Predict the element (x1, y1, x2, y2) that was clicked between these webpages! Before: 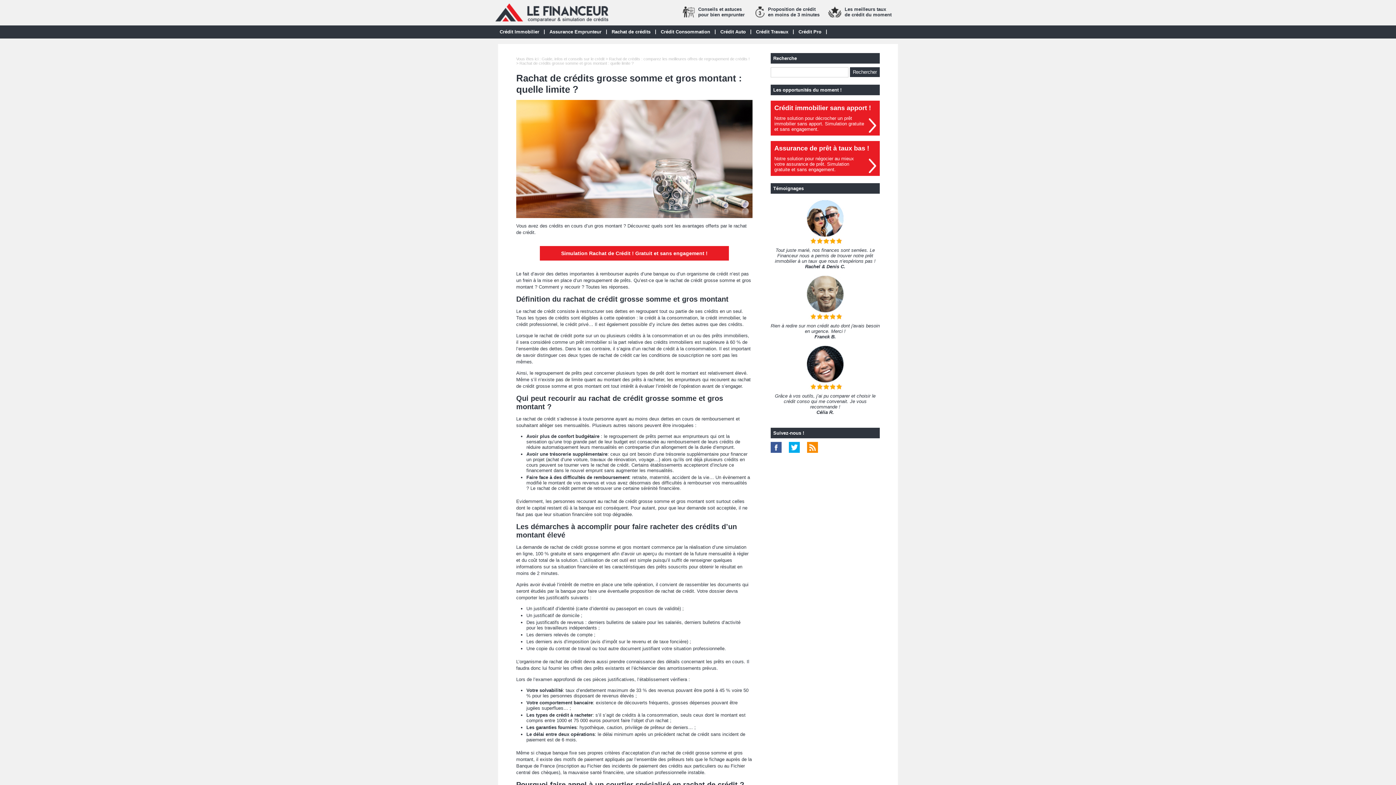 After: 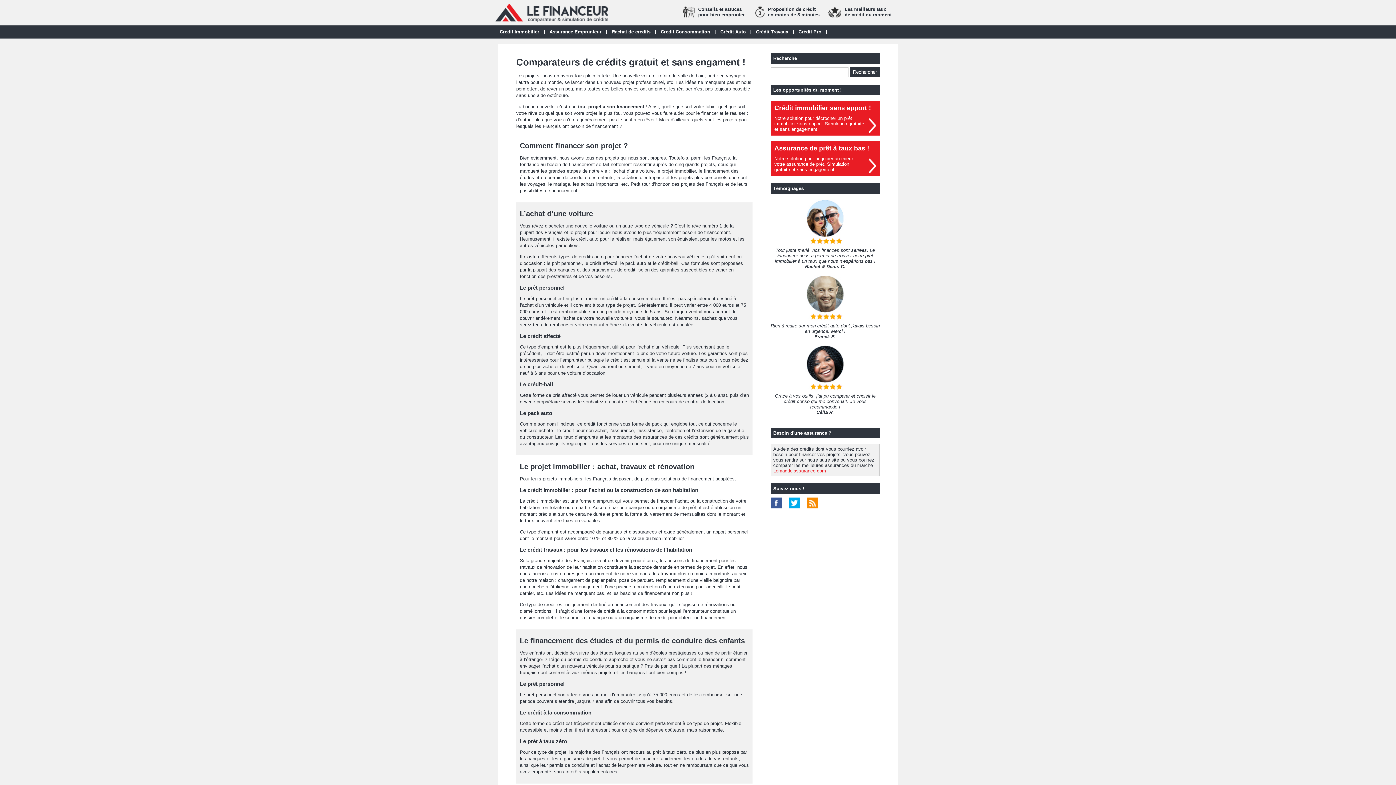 Action: bbox: (495, 17, 608, 22)